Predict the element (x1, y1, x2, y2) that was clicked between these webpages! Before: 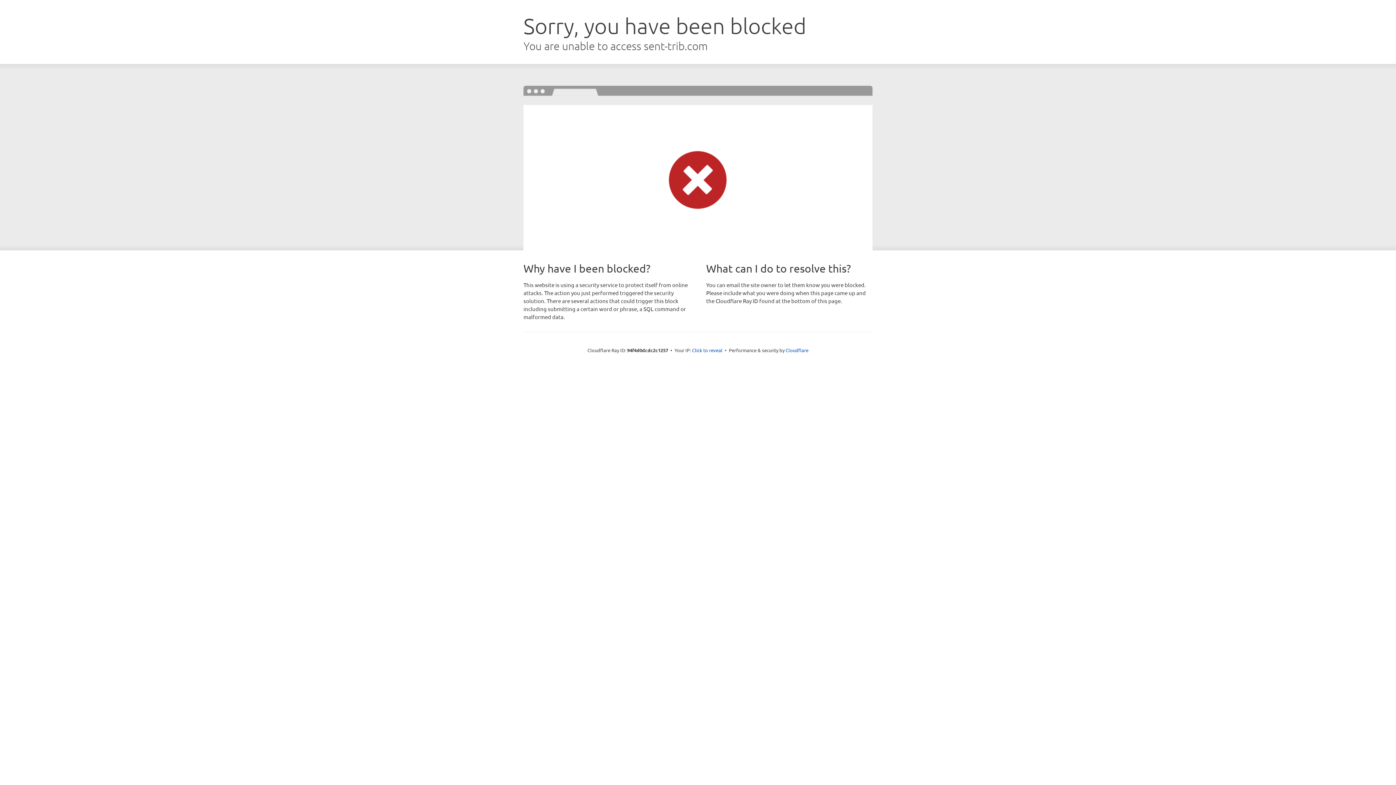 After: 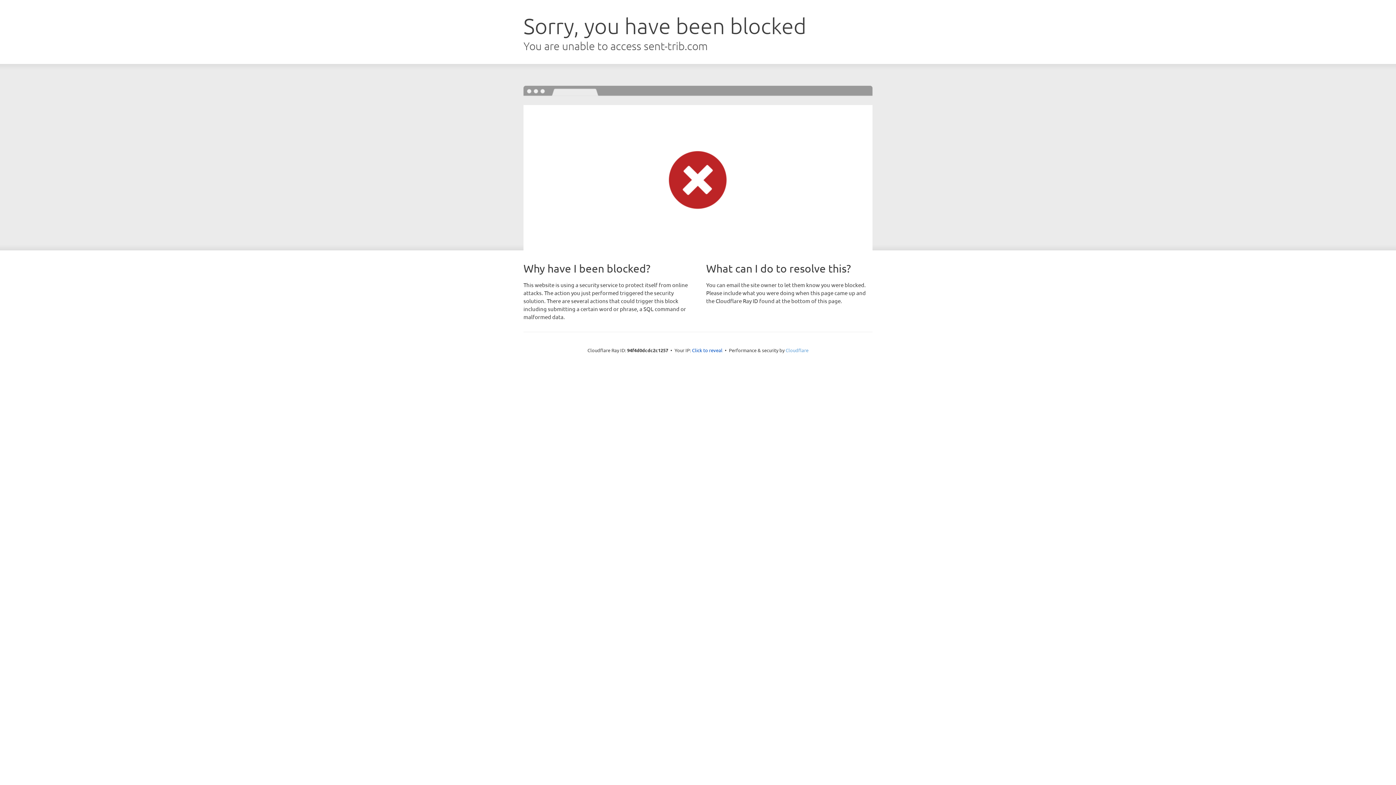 Action: bbox: (785, 347, 808, 353) label: Cloudflare